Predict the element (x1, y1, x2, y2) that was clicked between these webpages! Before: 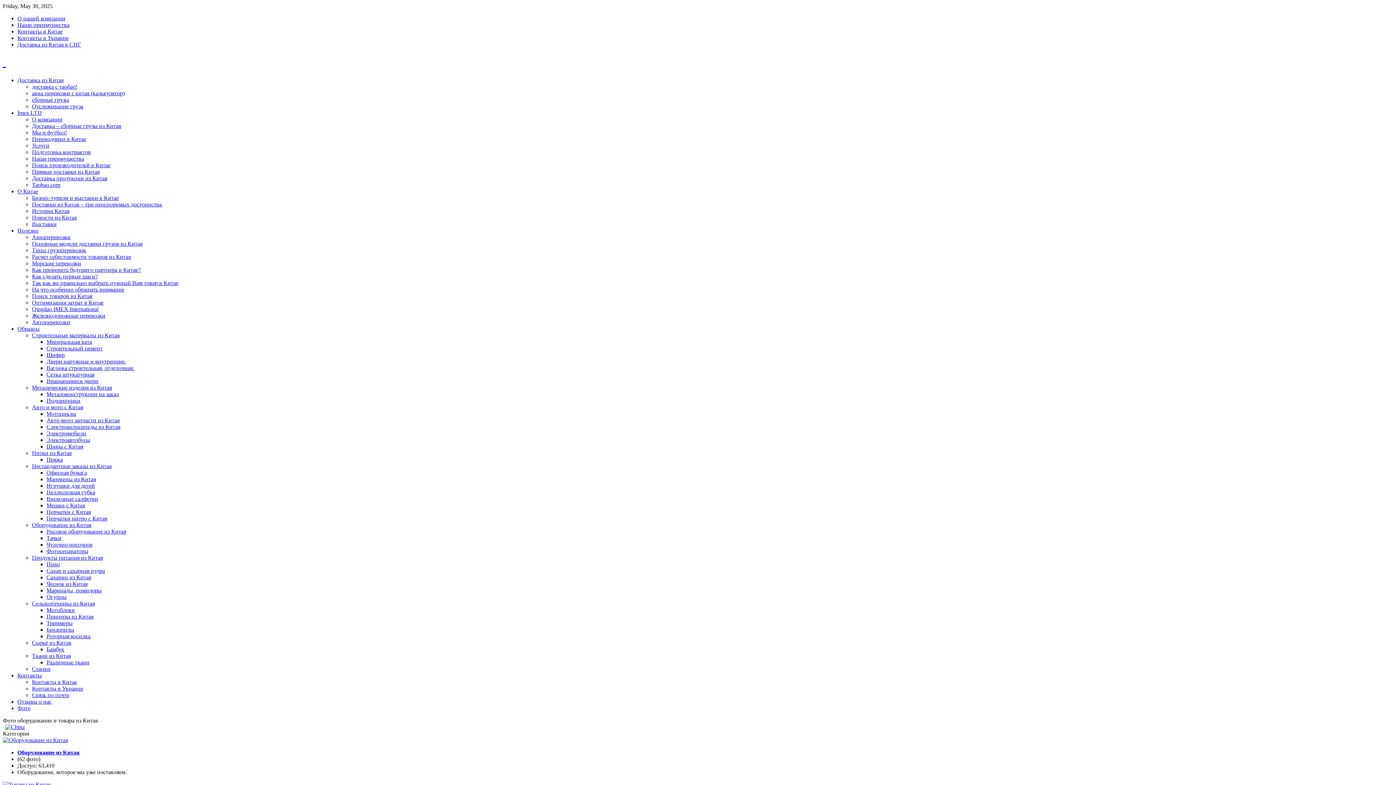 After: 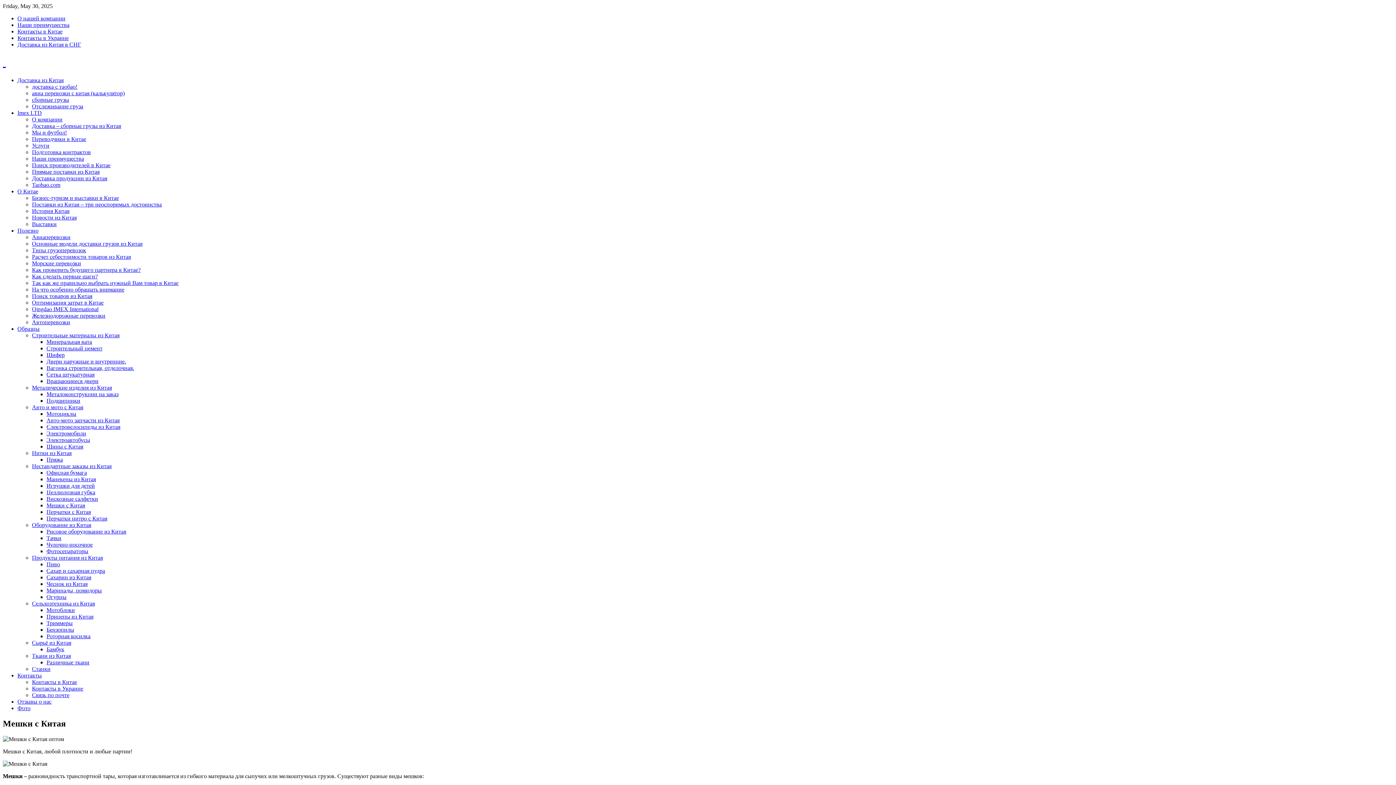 Action: bbox: (46, 502, 85, 508) label: Мешки с Китая